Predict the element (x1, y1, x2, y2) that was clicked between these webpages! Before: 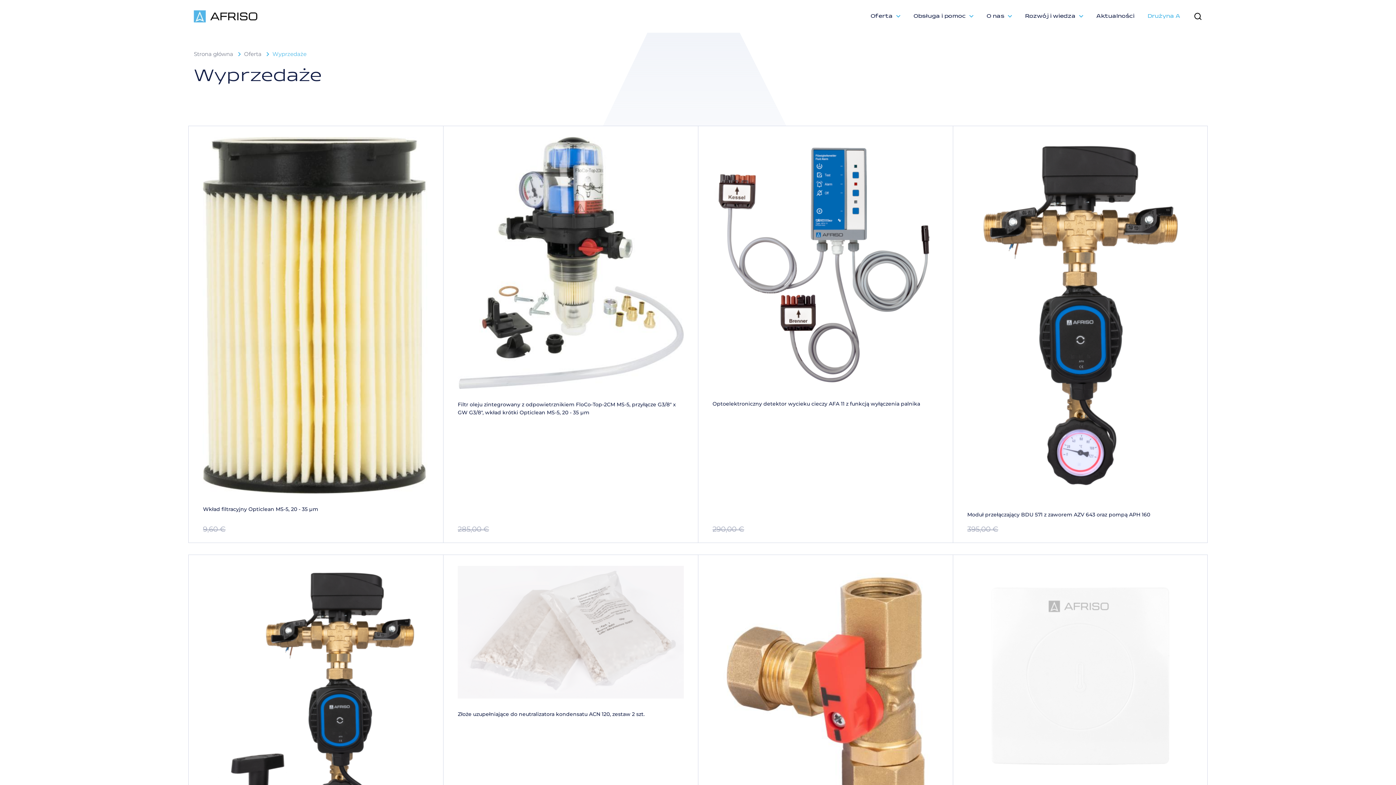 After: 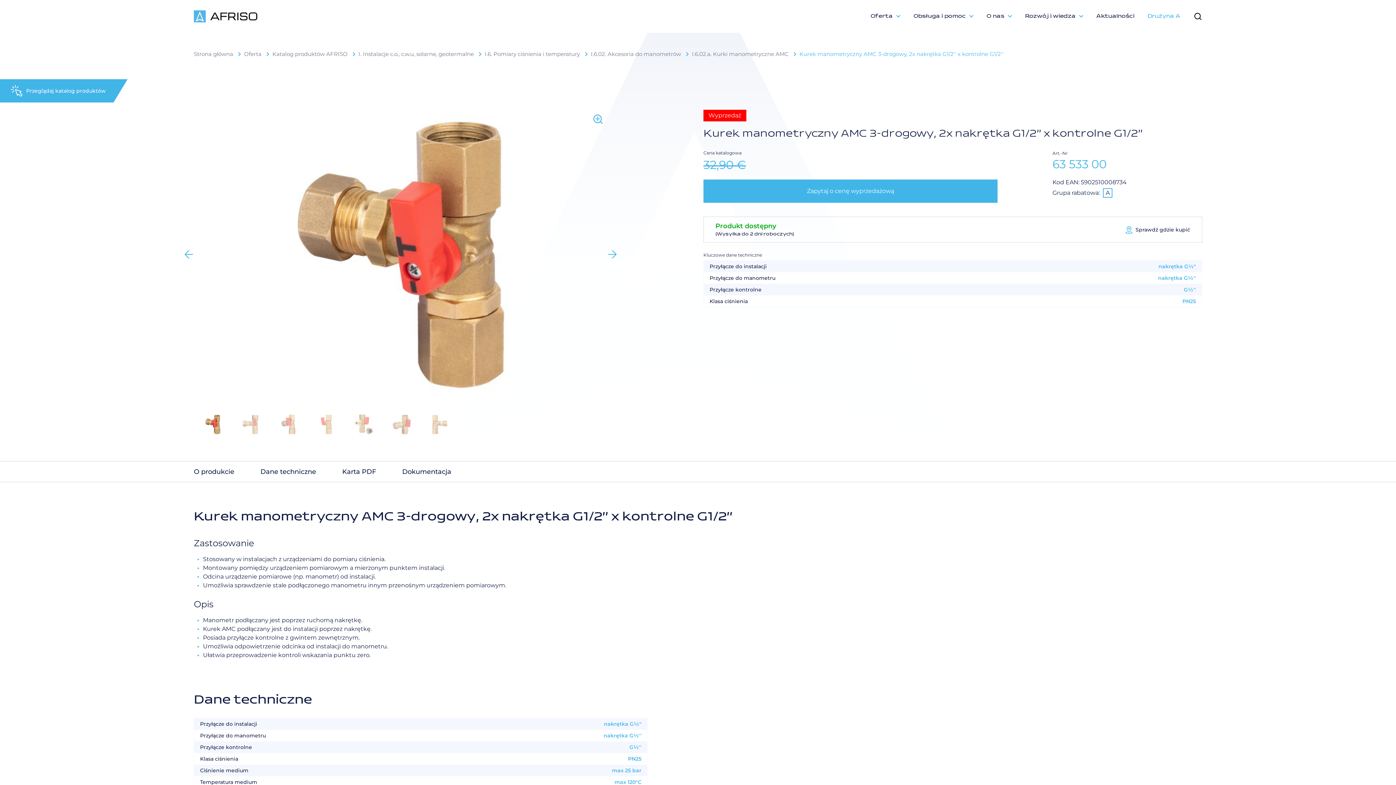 Action: bbox: (704, 555, 947, 886) label: Kurek manometryczny AMC 3-drogowy, 2x nakrętka G1/2'' x kontrolne G1/2''

32,90 €